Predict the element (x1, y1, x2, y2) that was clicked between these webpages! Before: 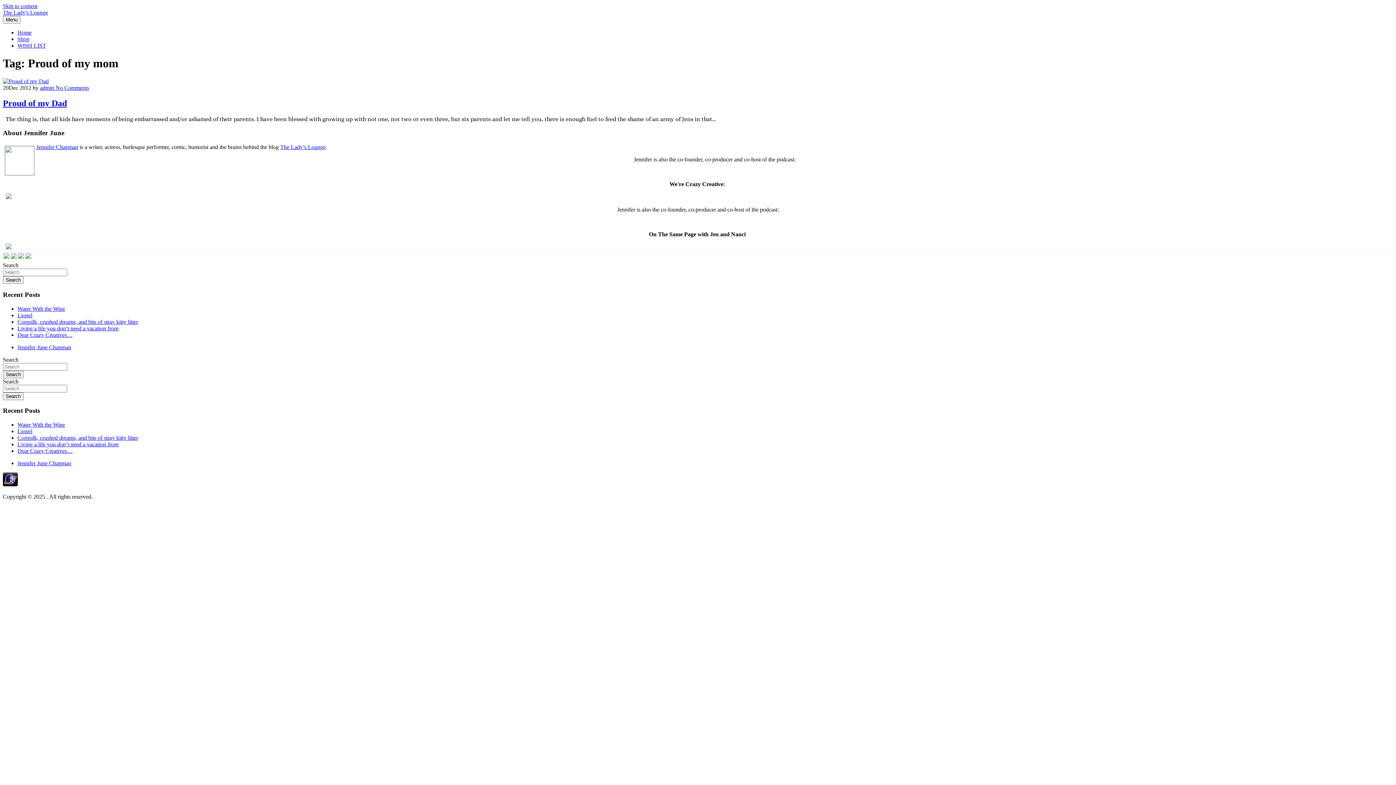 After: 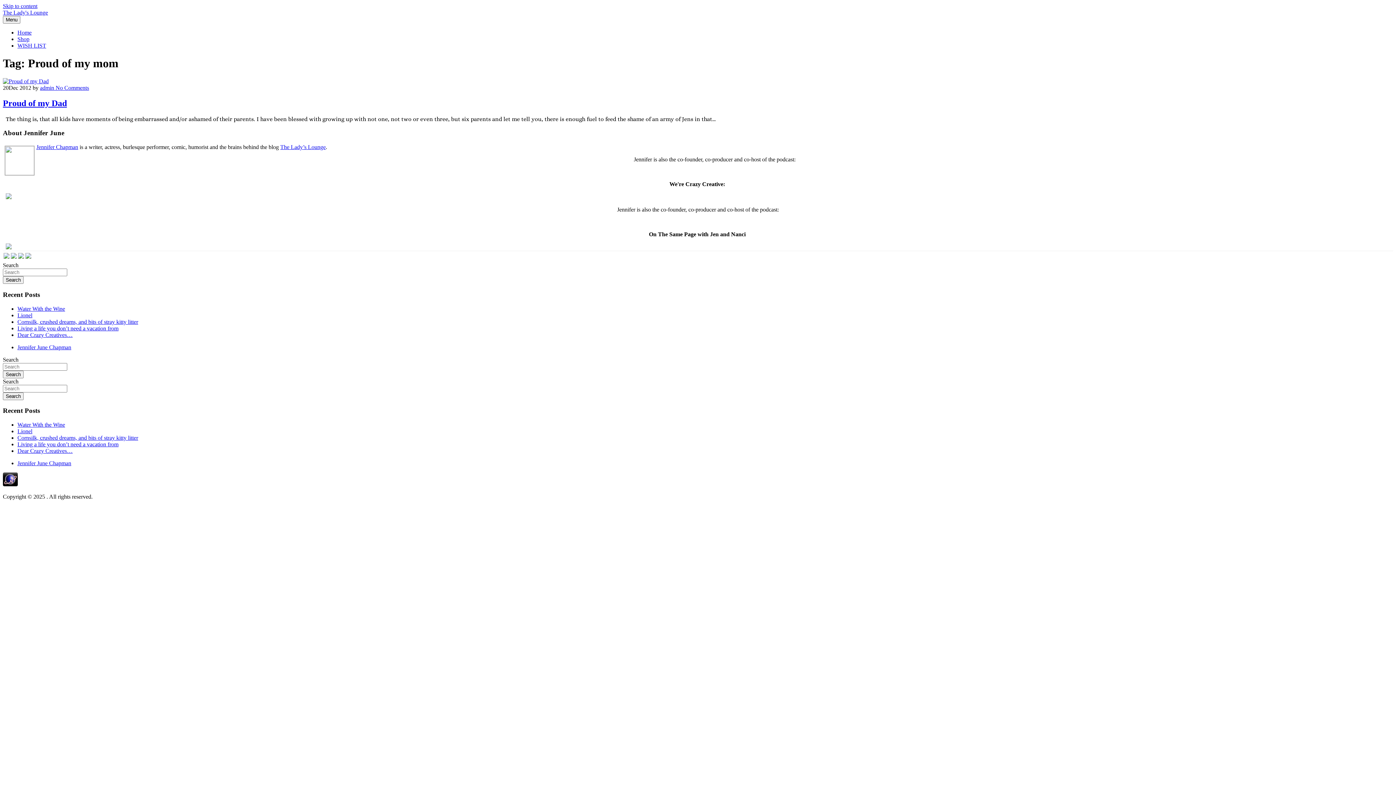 Action: bbox: (24, 253, 32, 260)